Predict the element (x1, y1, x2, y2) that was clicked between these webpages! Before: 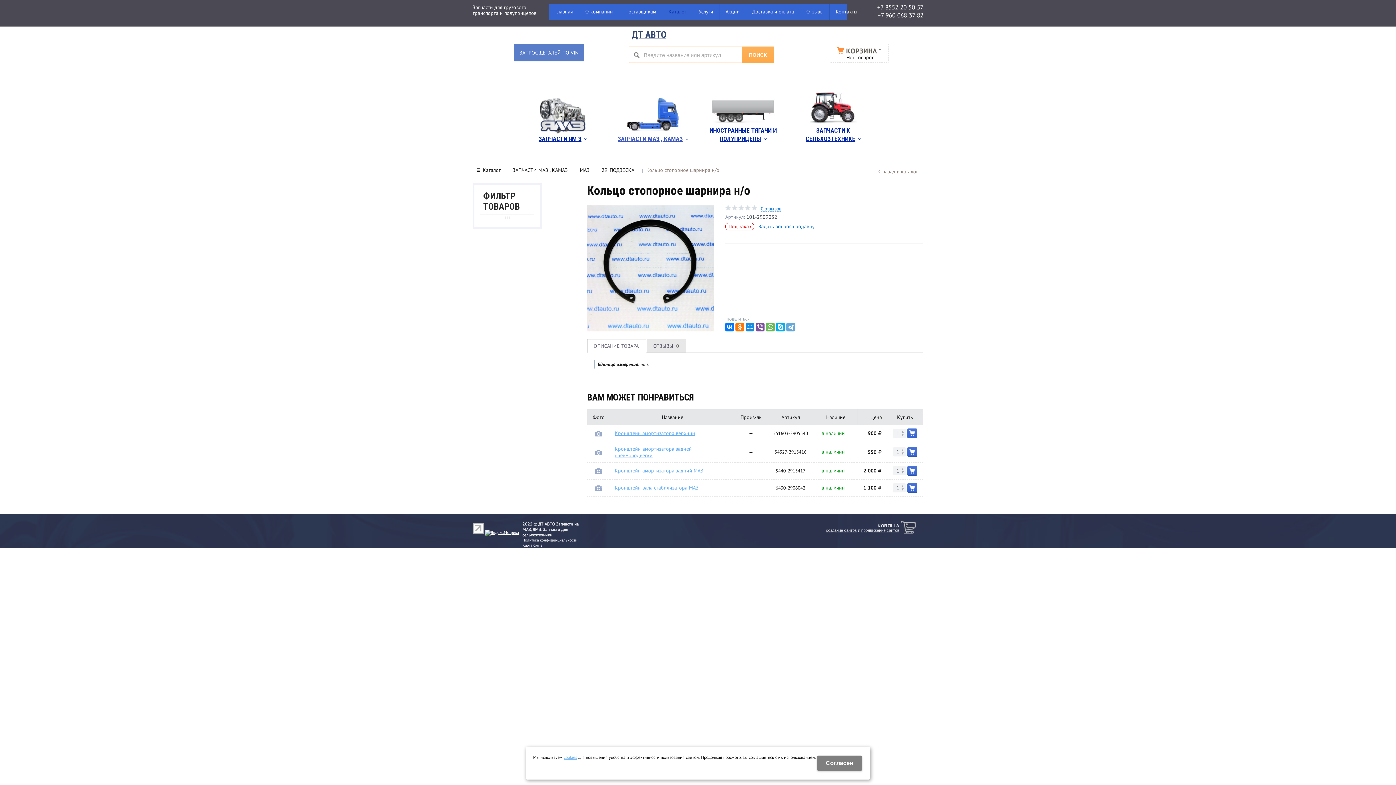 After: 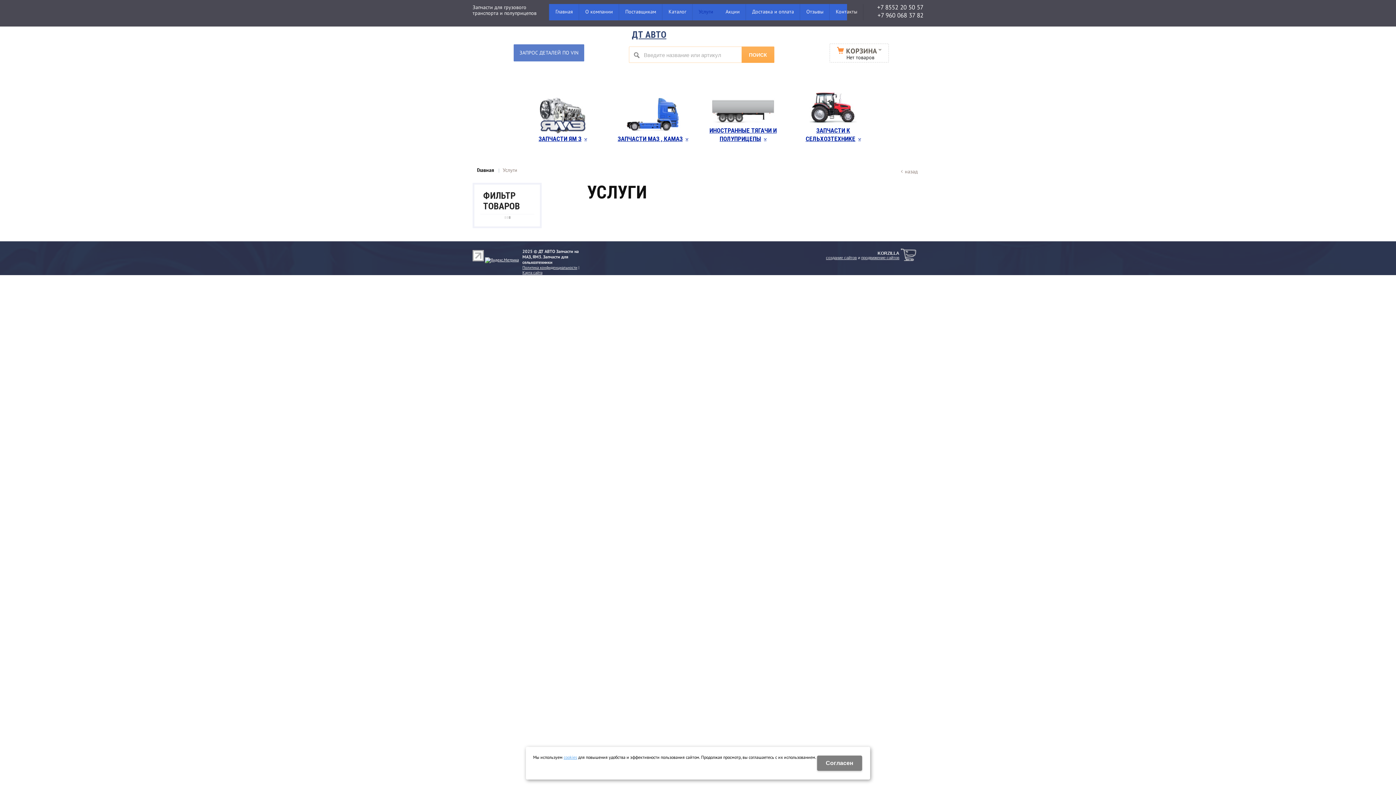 Action: label: Услуги bbox: (692, 4, 719, 20)